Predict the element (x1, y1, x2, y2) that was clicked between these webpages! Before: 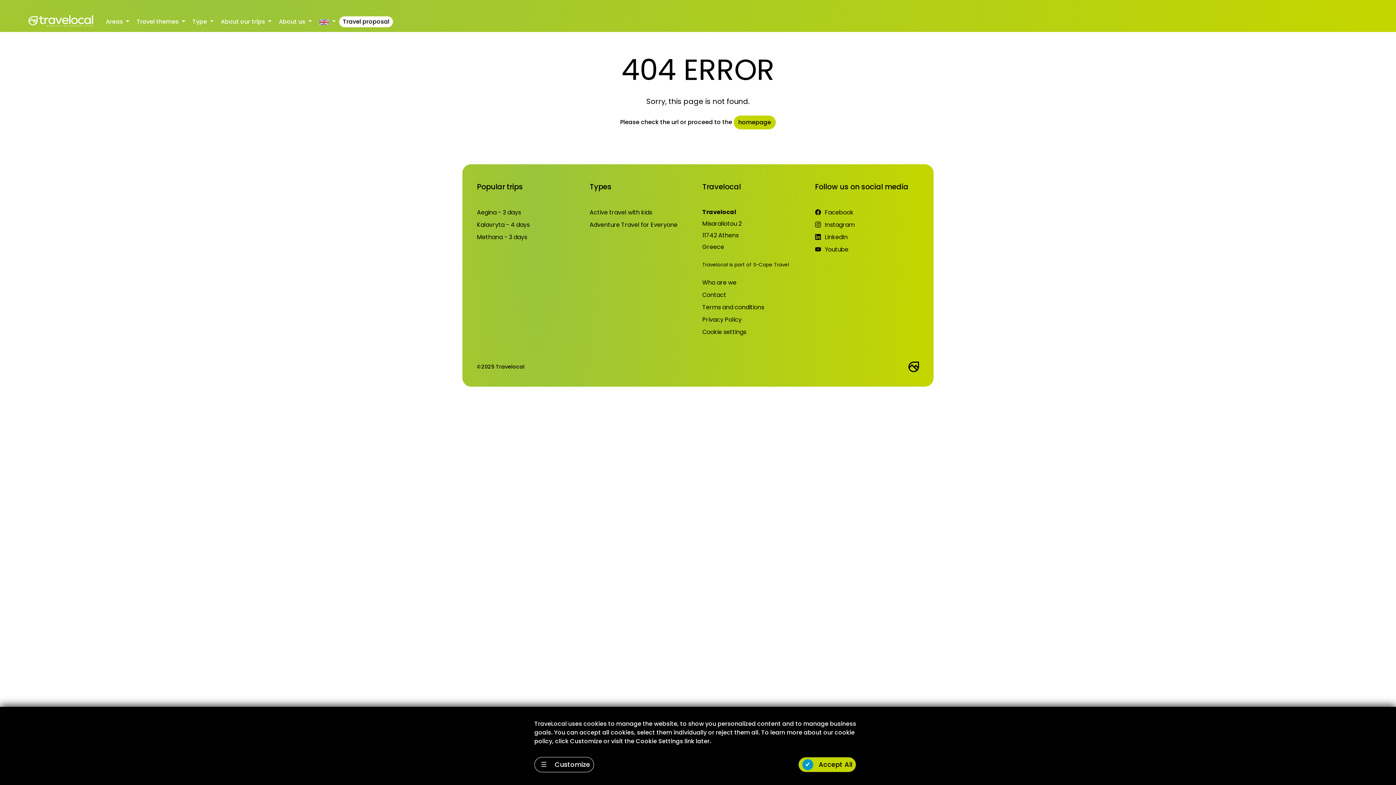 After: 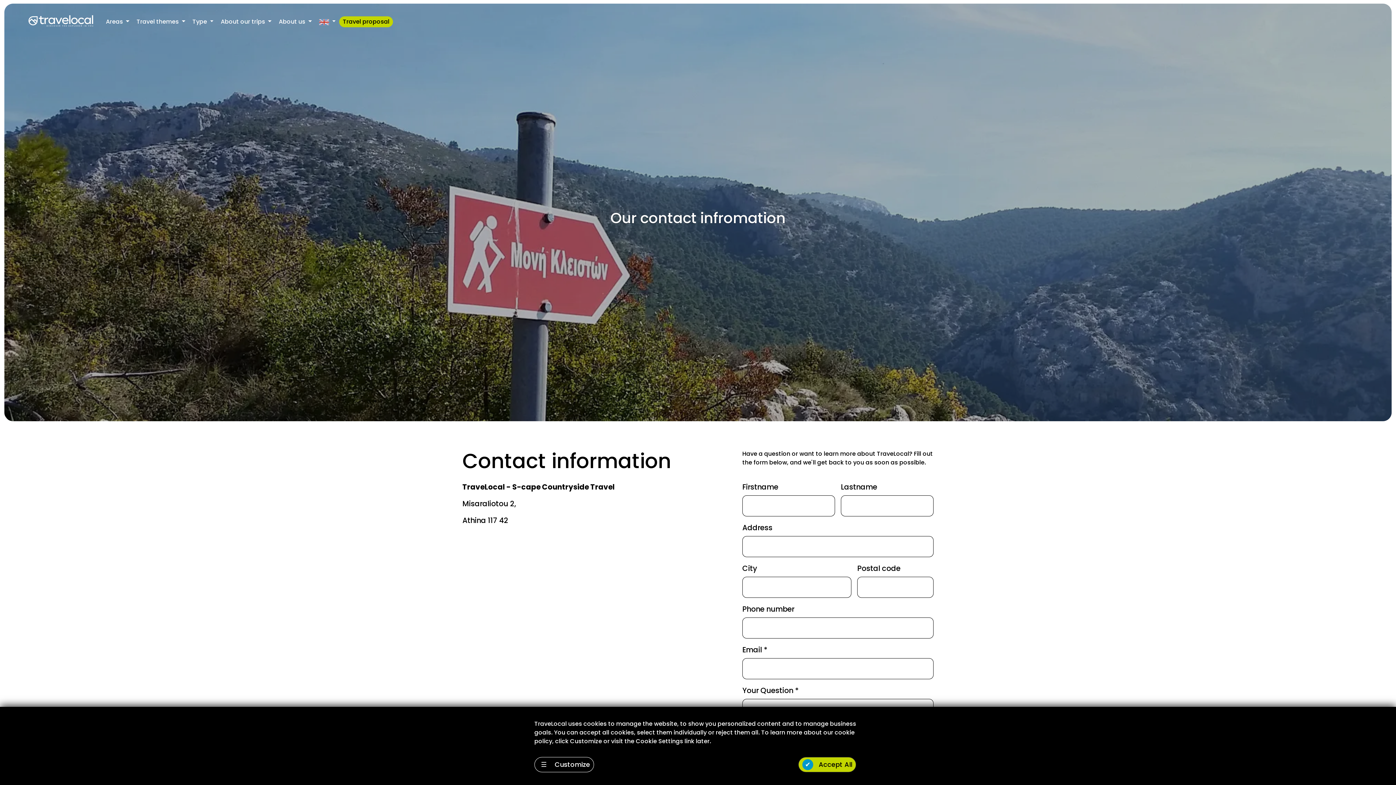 Action: label: Contact bbox: (702, 289, 726, 301)